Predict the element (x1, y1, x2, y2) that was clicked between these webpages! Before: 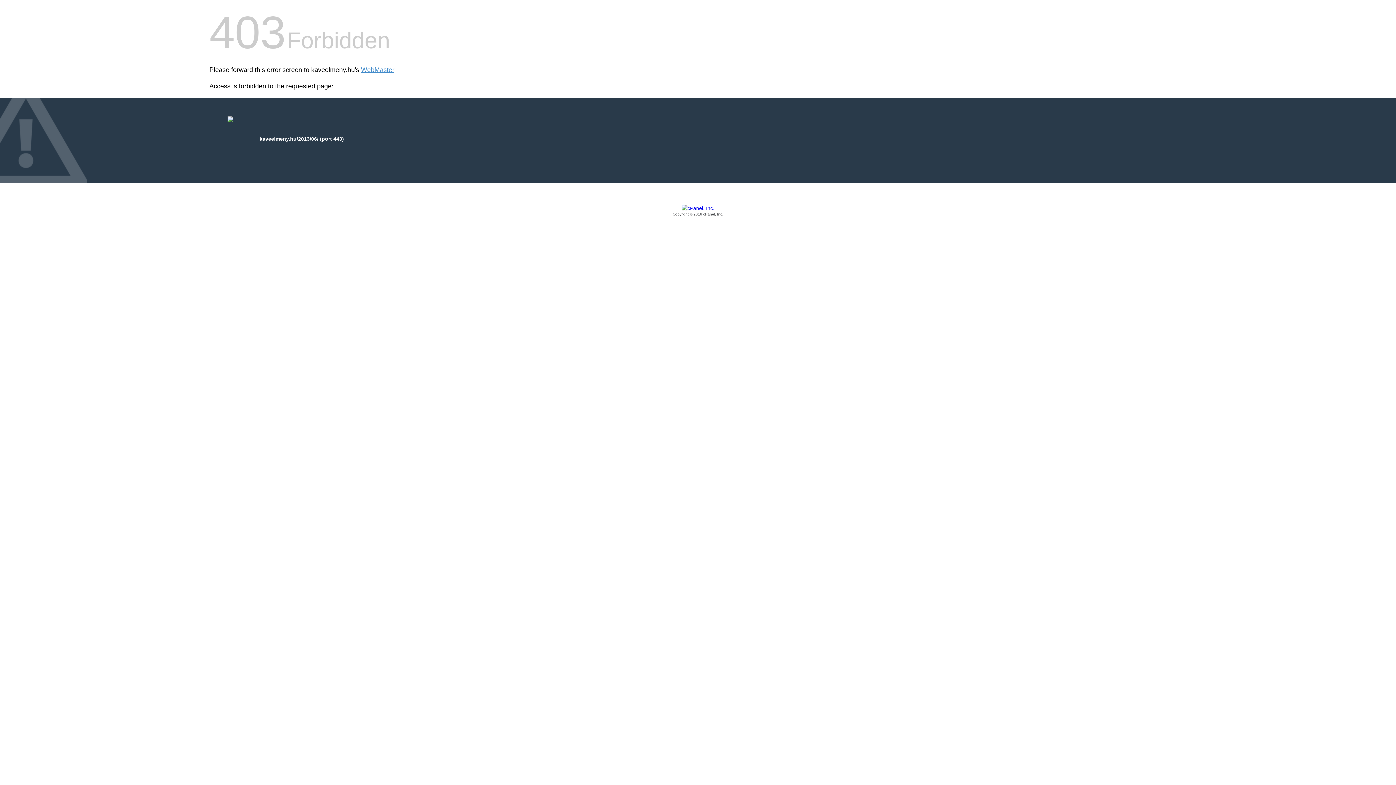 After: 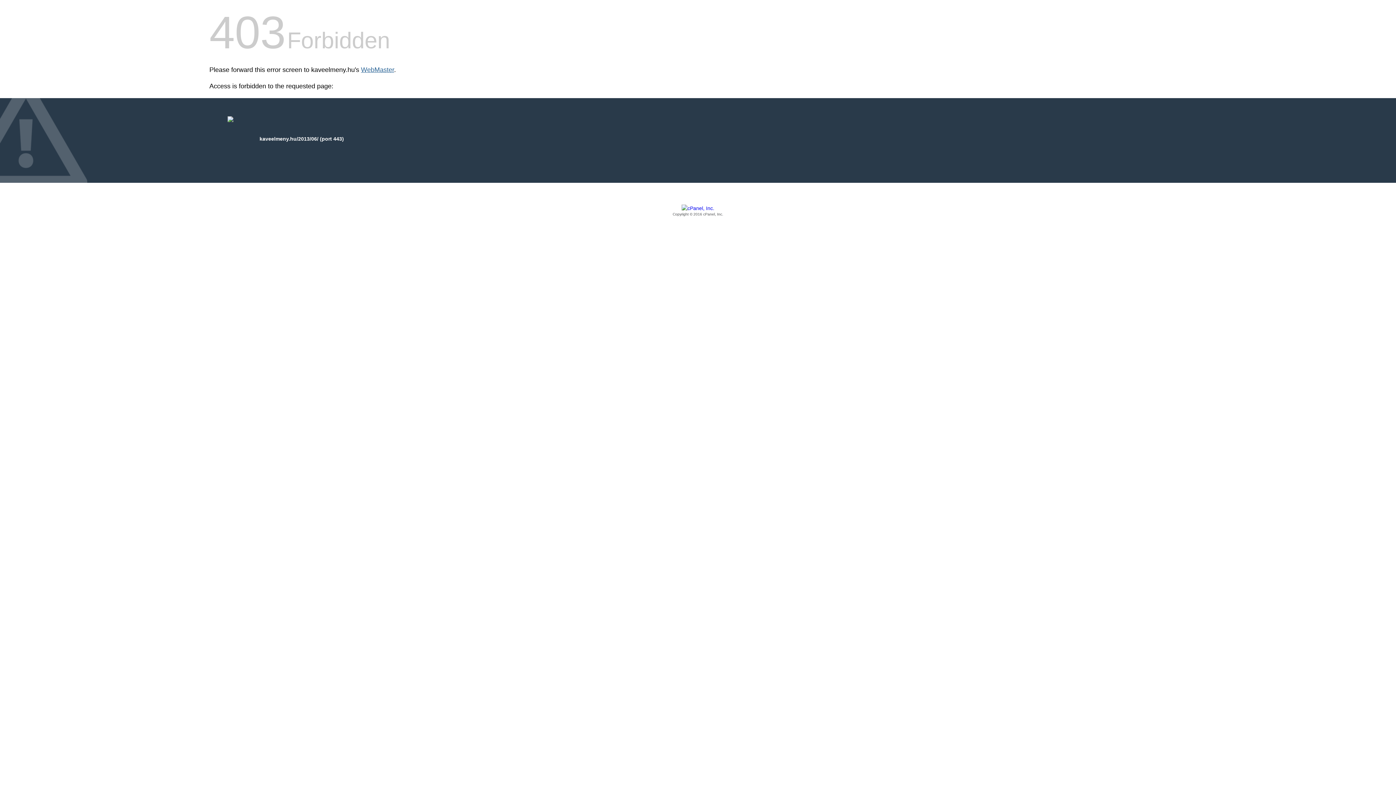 Action: label: WebMaster bbox: (361, 66, 394, 73)